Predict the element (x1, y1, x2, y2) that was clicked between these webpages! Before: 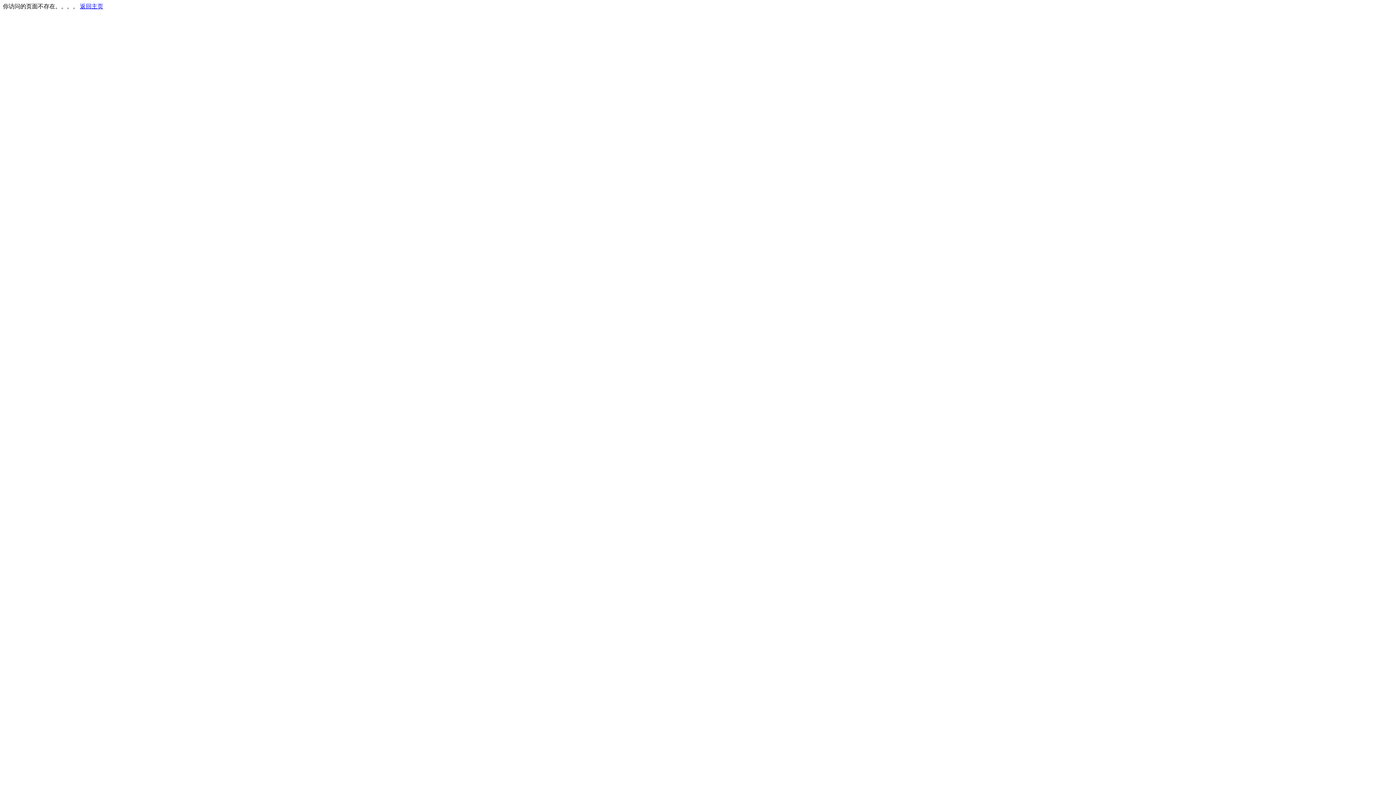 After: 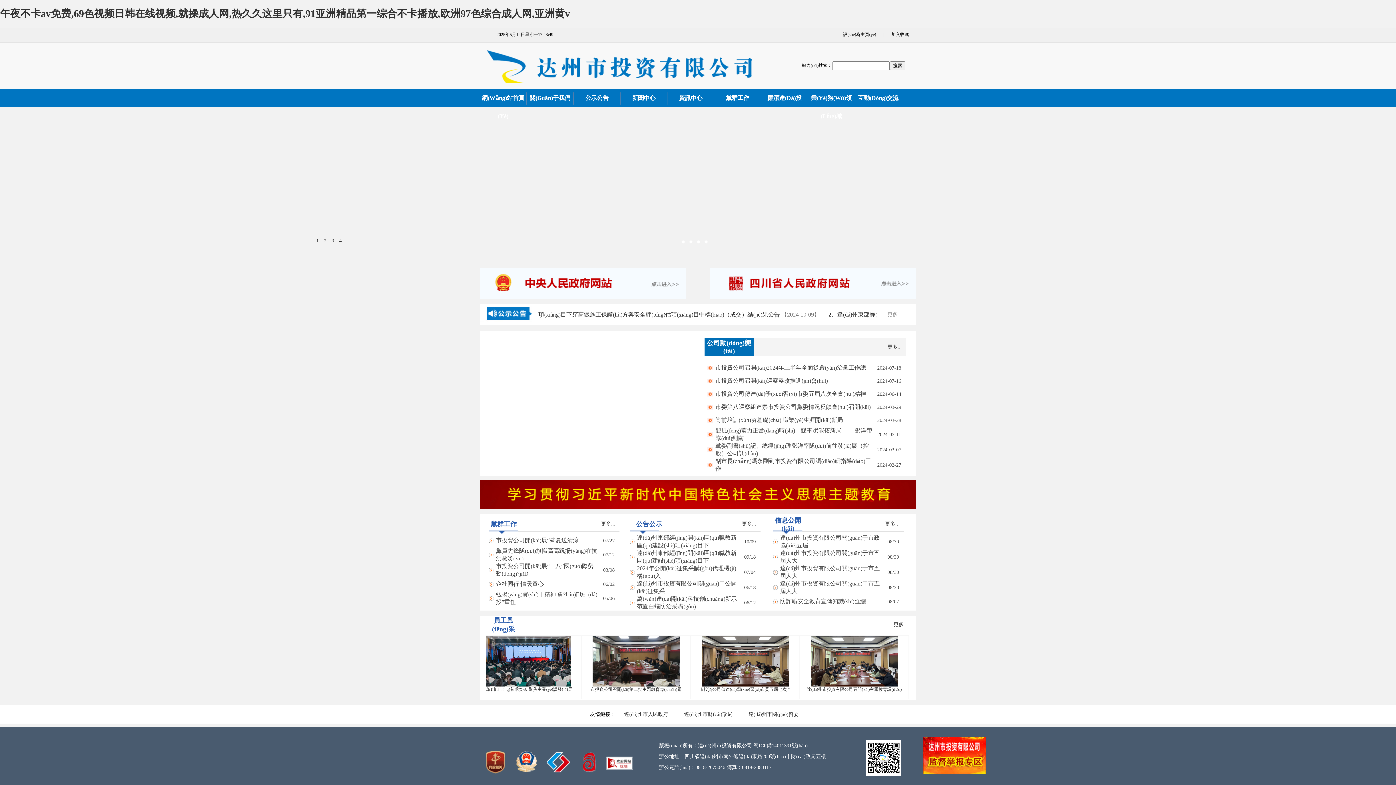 Action: label: 返回主页 bbox: (80, 3, 103, 9)